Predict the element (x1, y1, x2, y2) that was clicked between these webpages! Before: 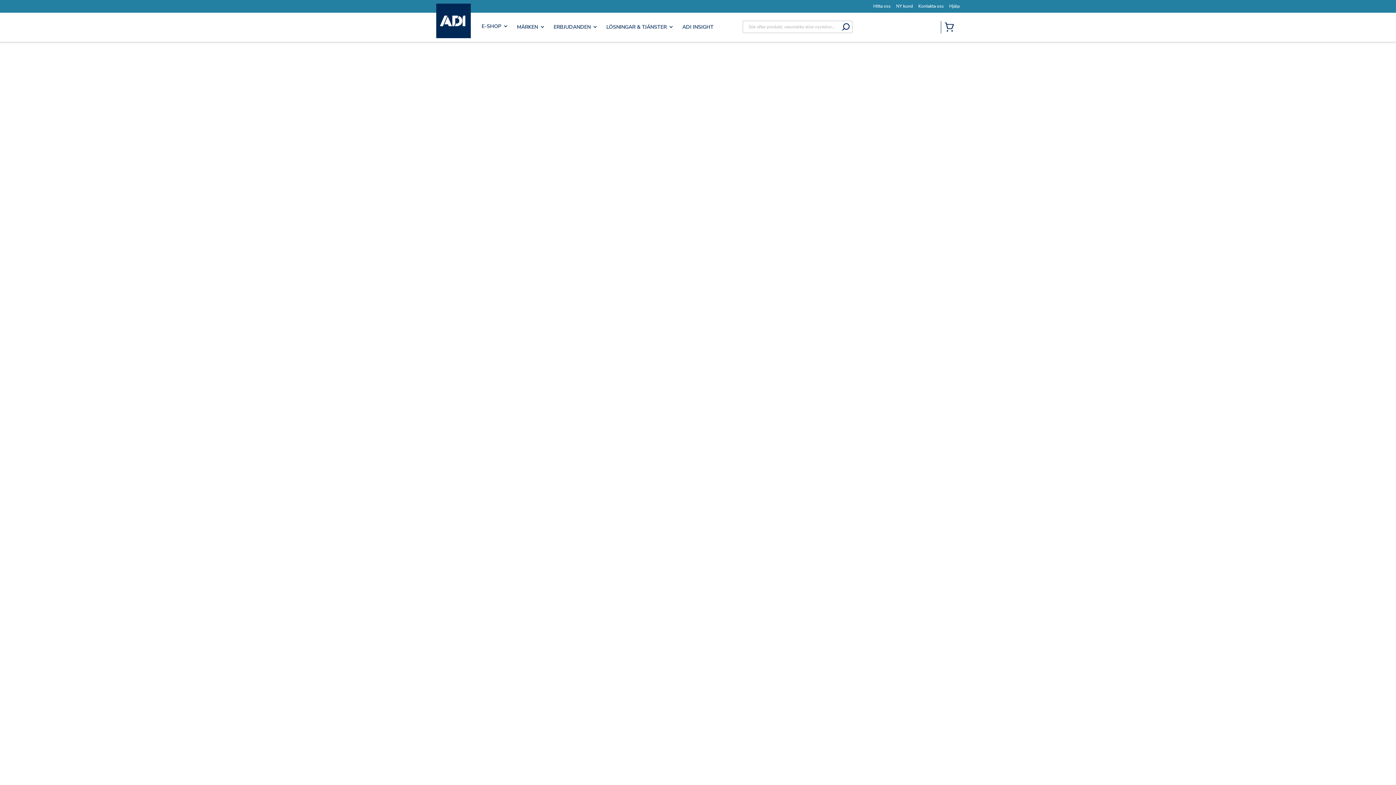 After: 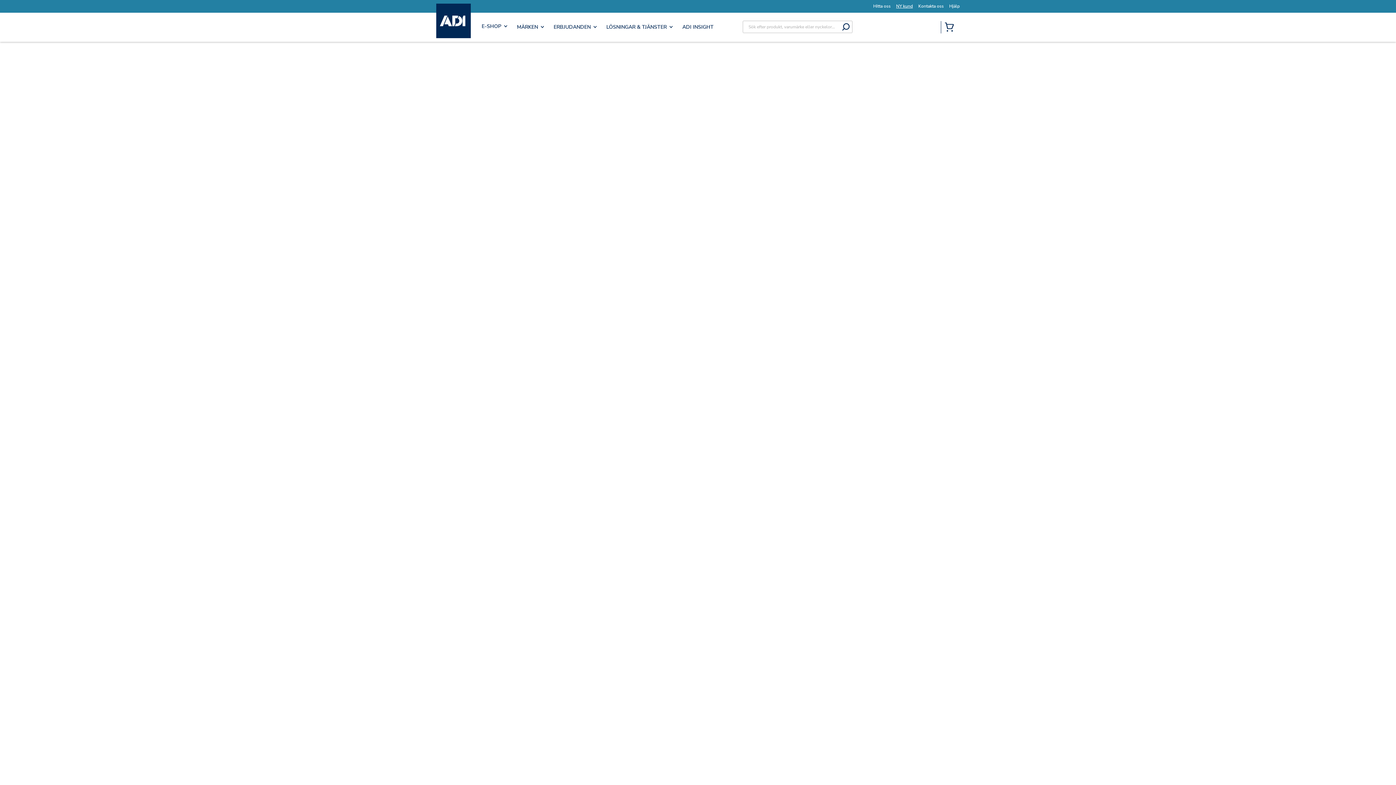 Action: label: NY kund bbox: (896, 3, 913, 9)